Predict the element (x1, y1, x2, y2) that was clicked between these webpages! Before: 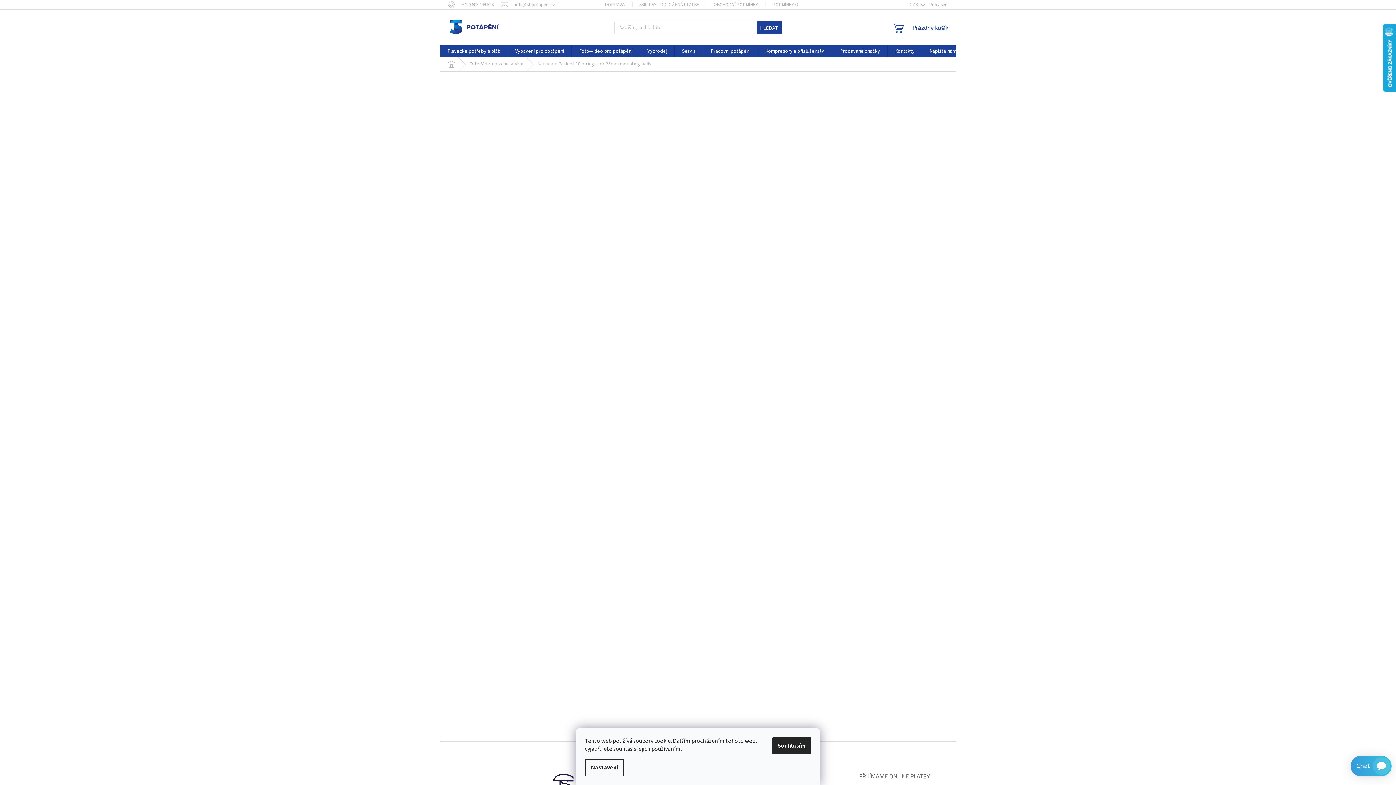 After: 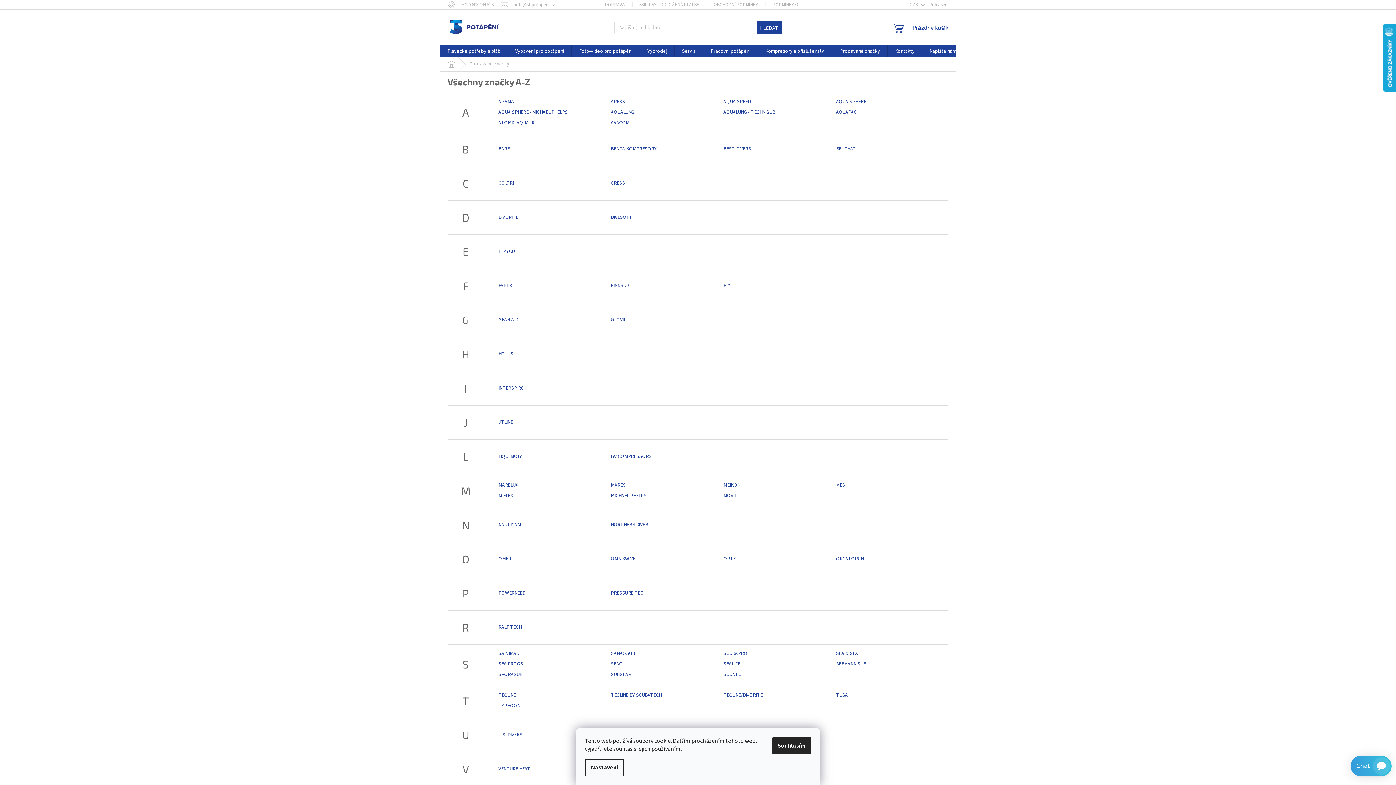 Action: label: Prodávané značky bbox: (833, 45, 887, 57)